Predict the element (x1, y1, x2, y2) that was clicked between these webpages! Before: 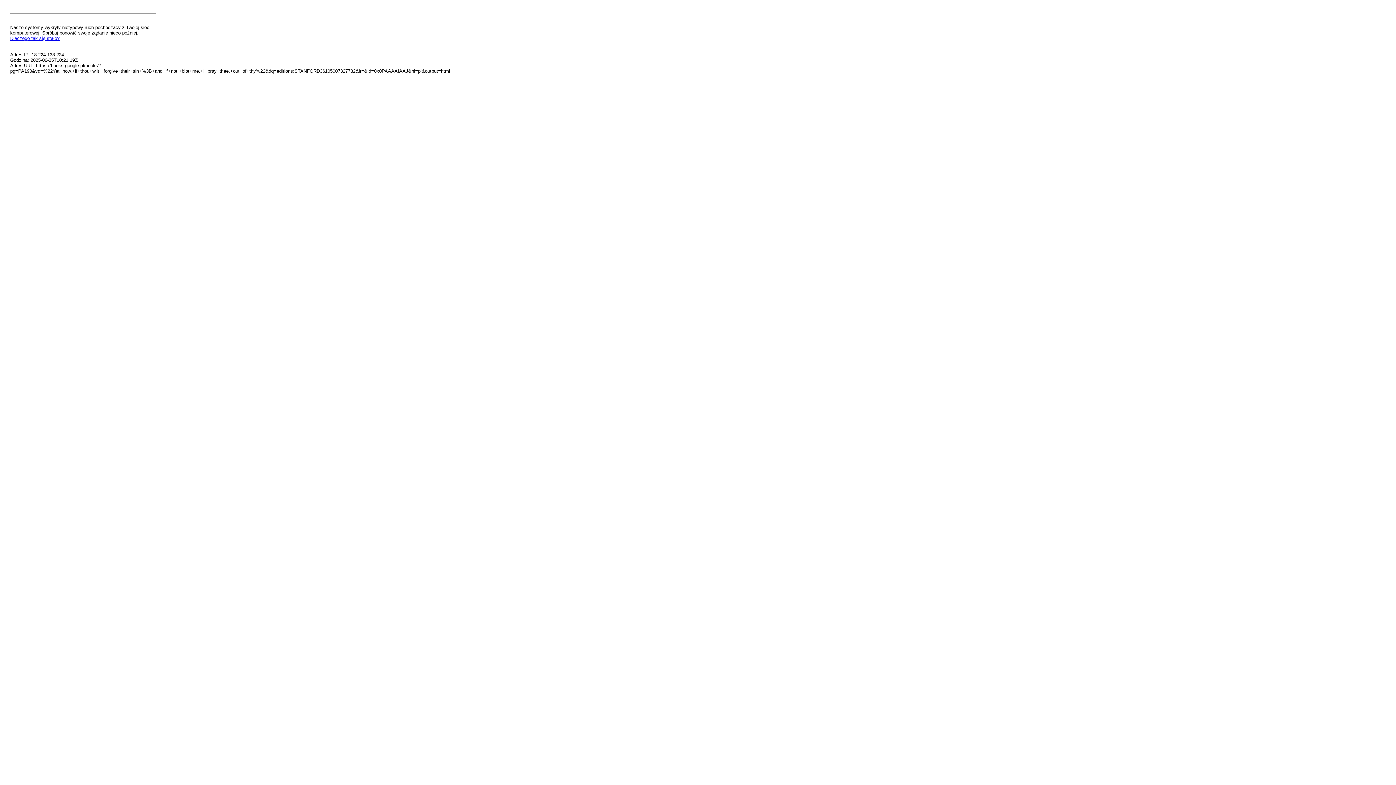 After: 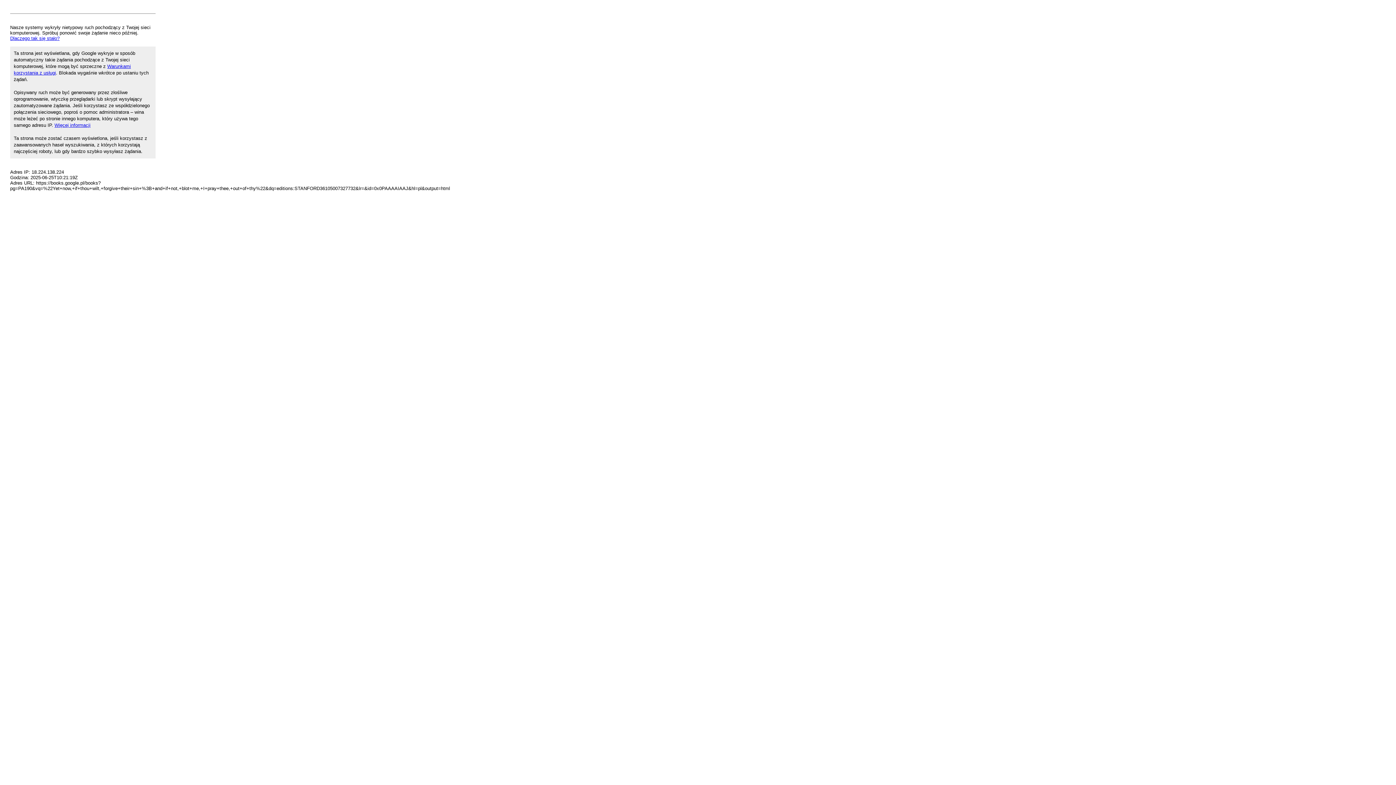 Action: label: Dlaczego tak się stało? bbox: (10, 35, 59, 41)